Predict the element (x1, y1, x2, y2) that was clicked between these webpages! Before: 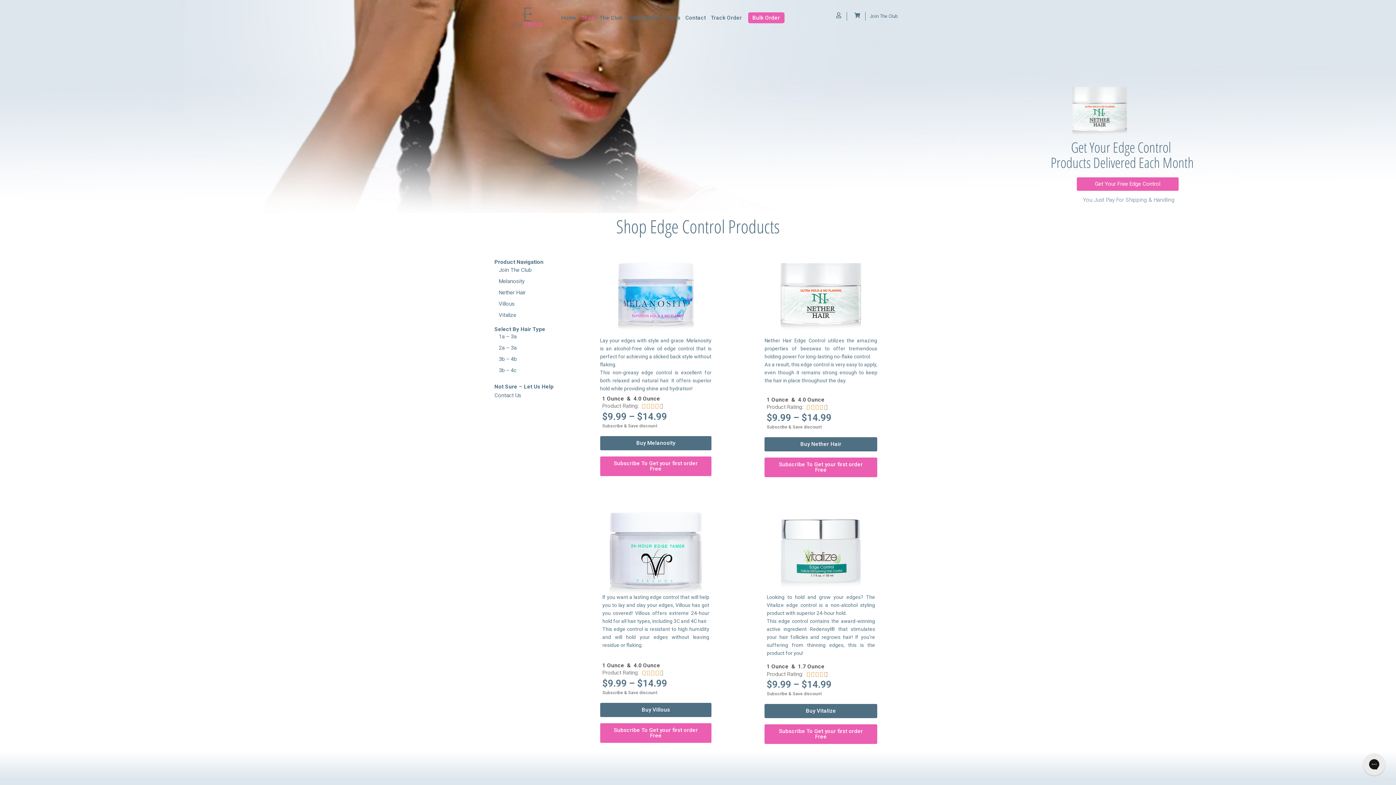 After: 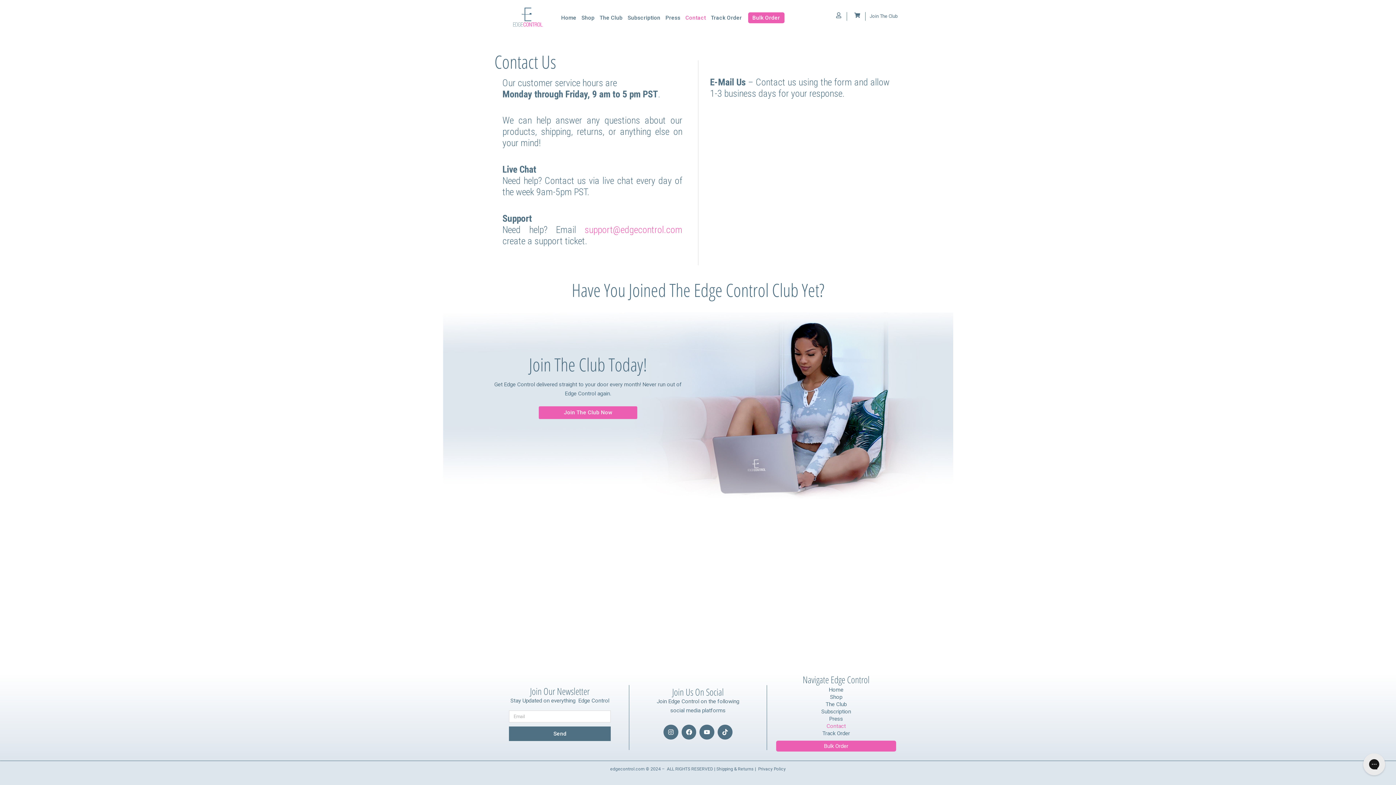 Action: bbox: (681, 8, 710, 26) label: Contact